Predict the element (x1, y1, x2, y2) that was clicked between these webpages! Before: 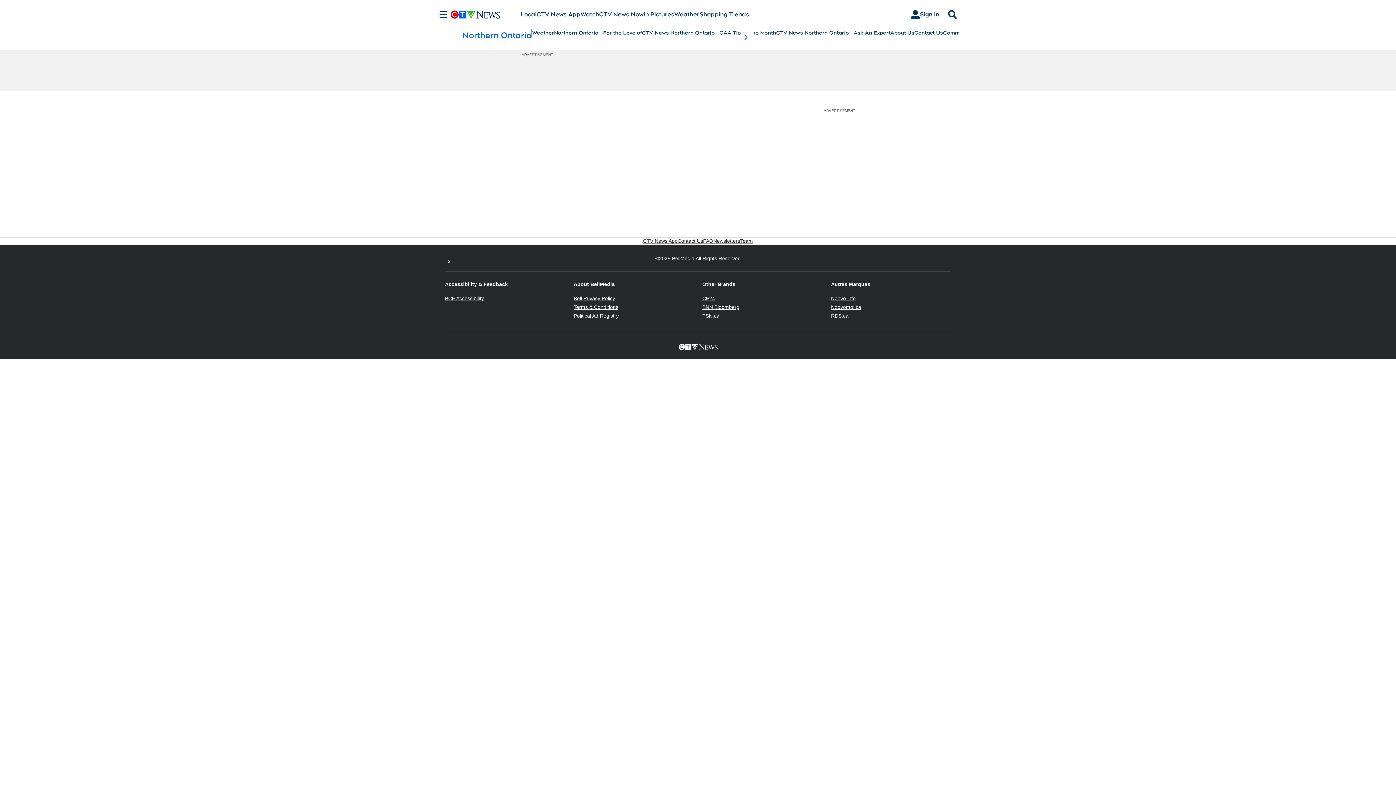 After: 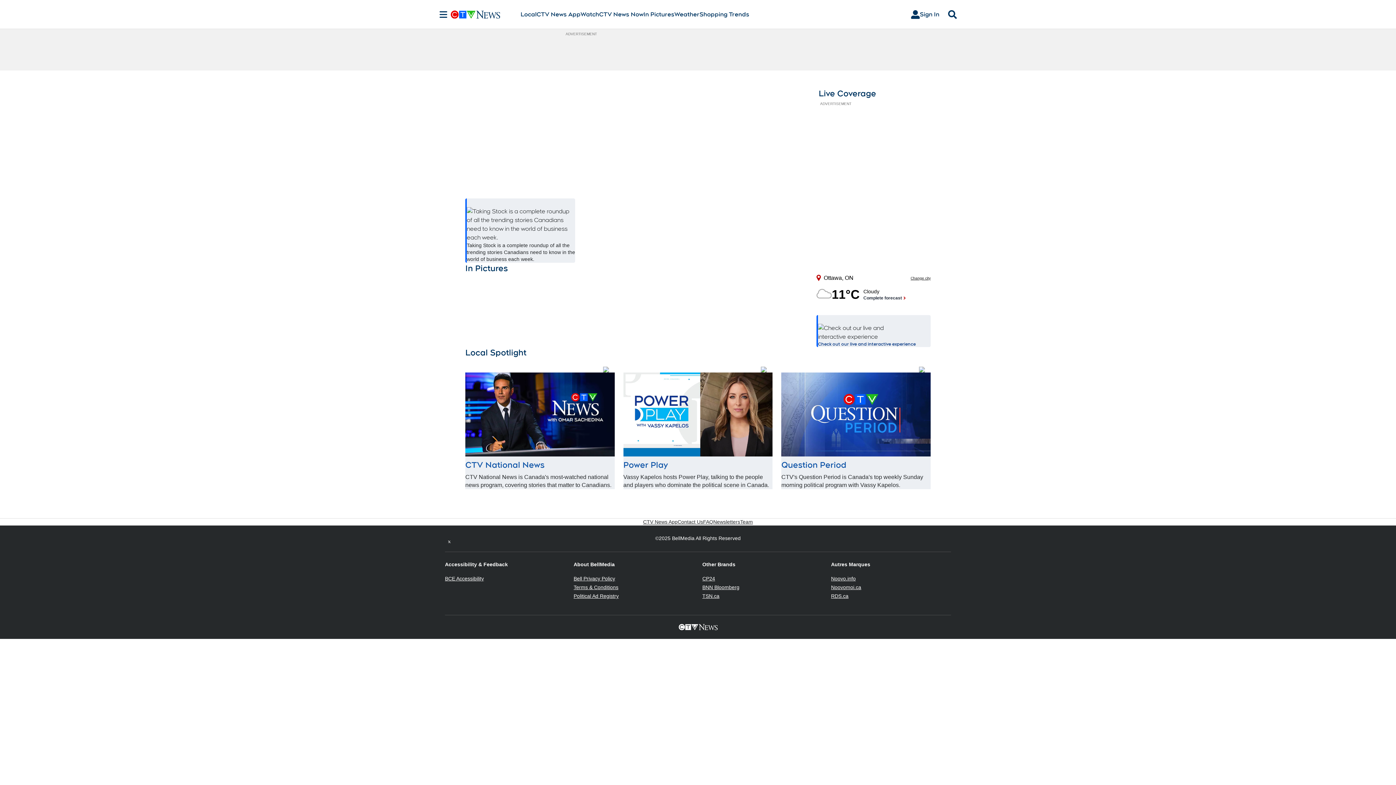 Action: bbox: (450, 10, 520, 18)